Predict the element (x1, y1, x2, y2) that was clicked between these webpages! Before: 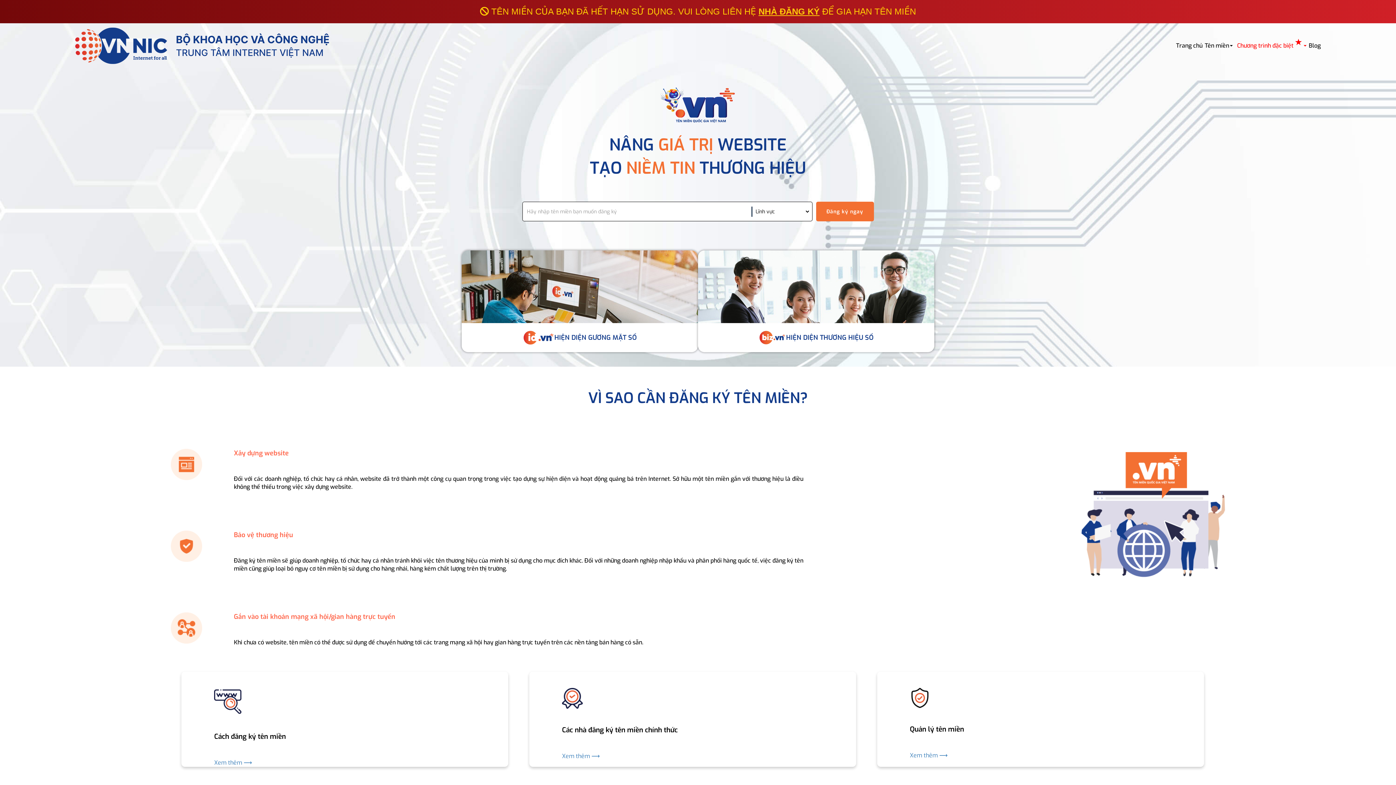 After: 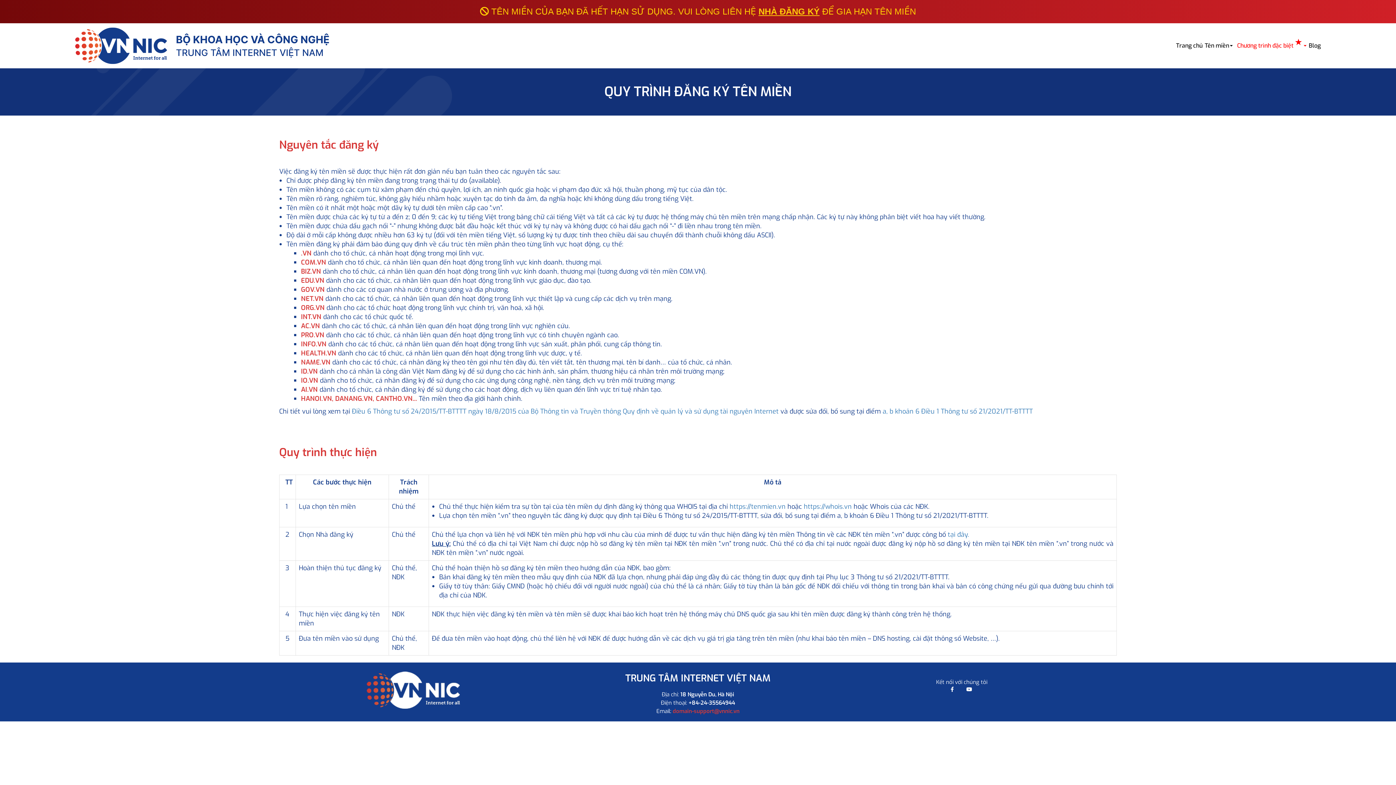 Action: label: Xem thêm ⟶ bbox: (214, 742, 475, 767)